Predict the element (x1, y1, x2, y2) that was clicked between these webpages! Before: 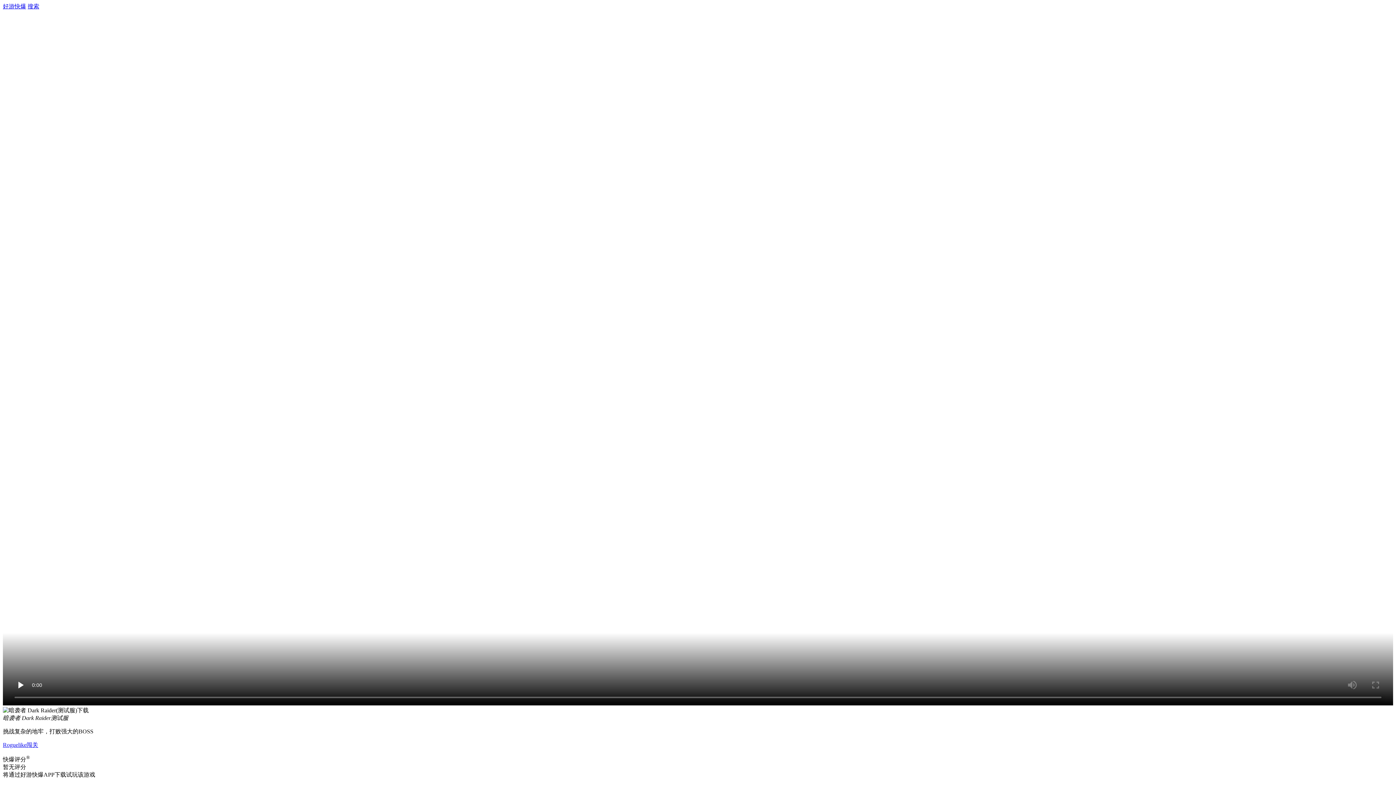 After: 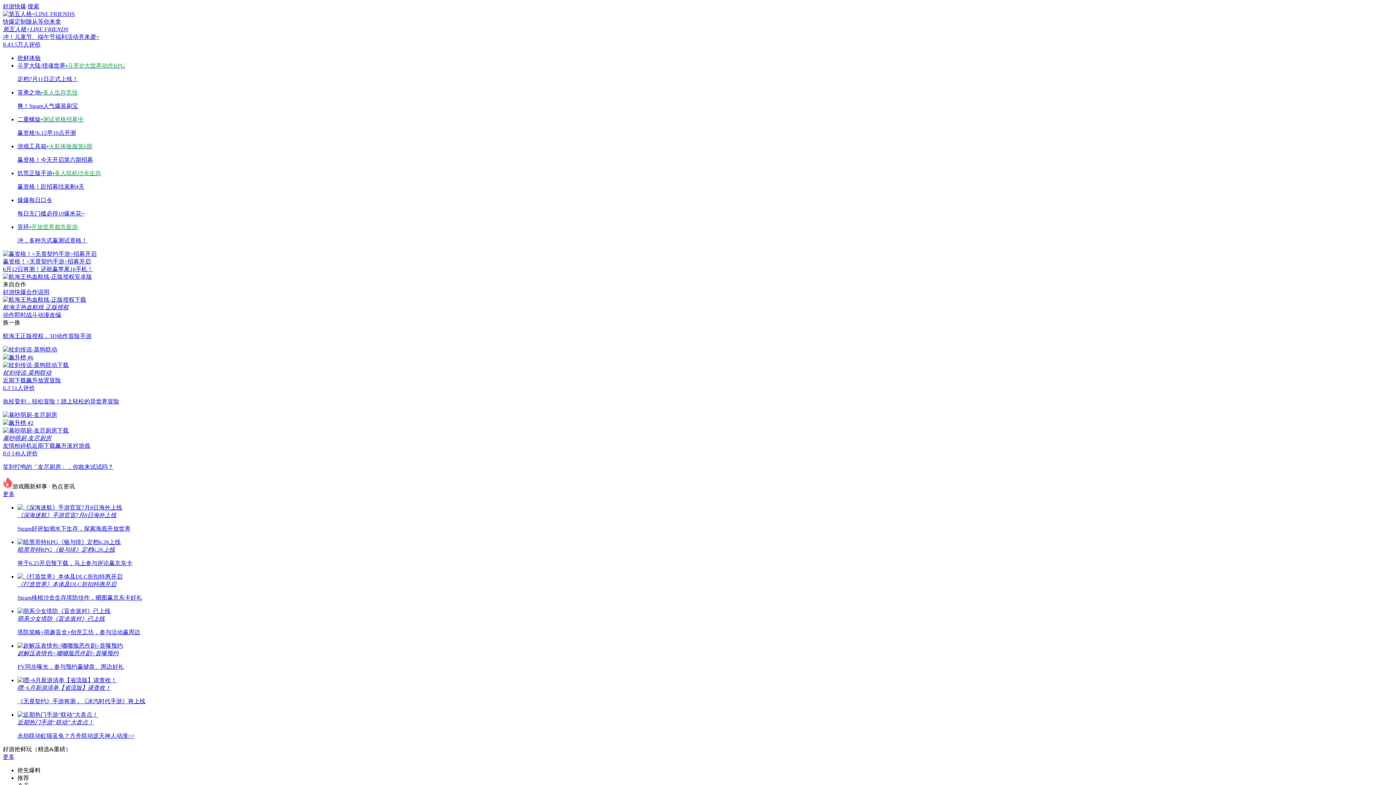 Action: label: 好游快爆 bbox: (2, 3, 26, 9)